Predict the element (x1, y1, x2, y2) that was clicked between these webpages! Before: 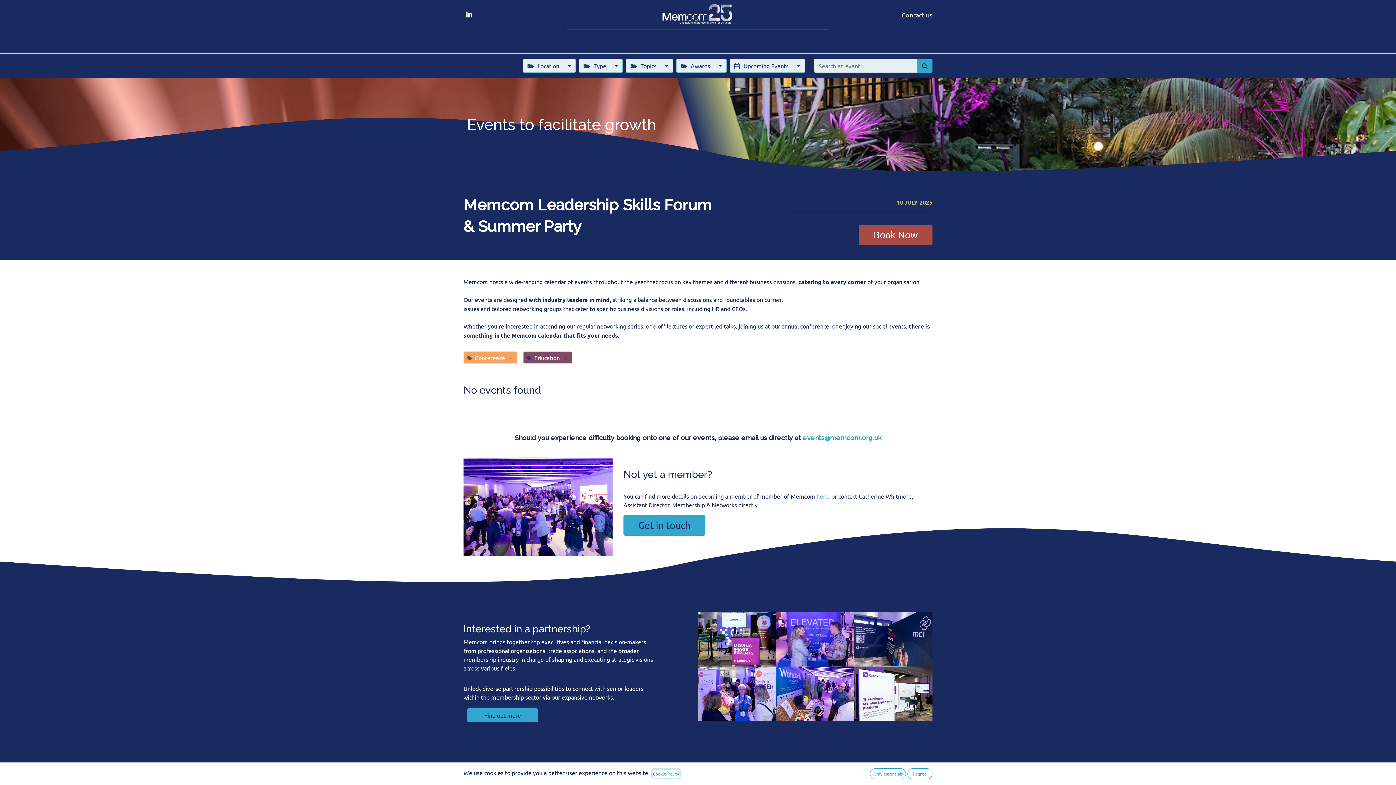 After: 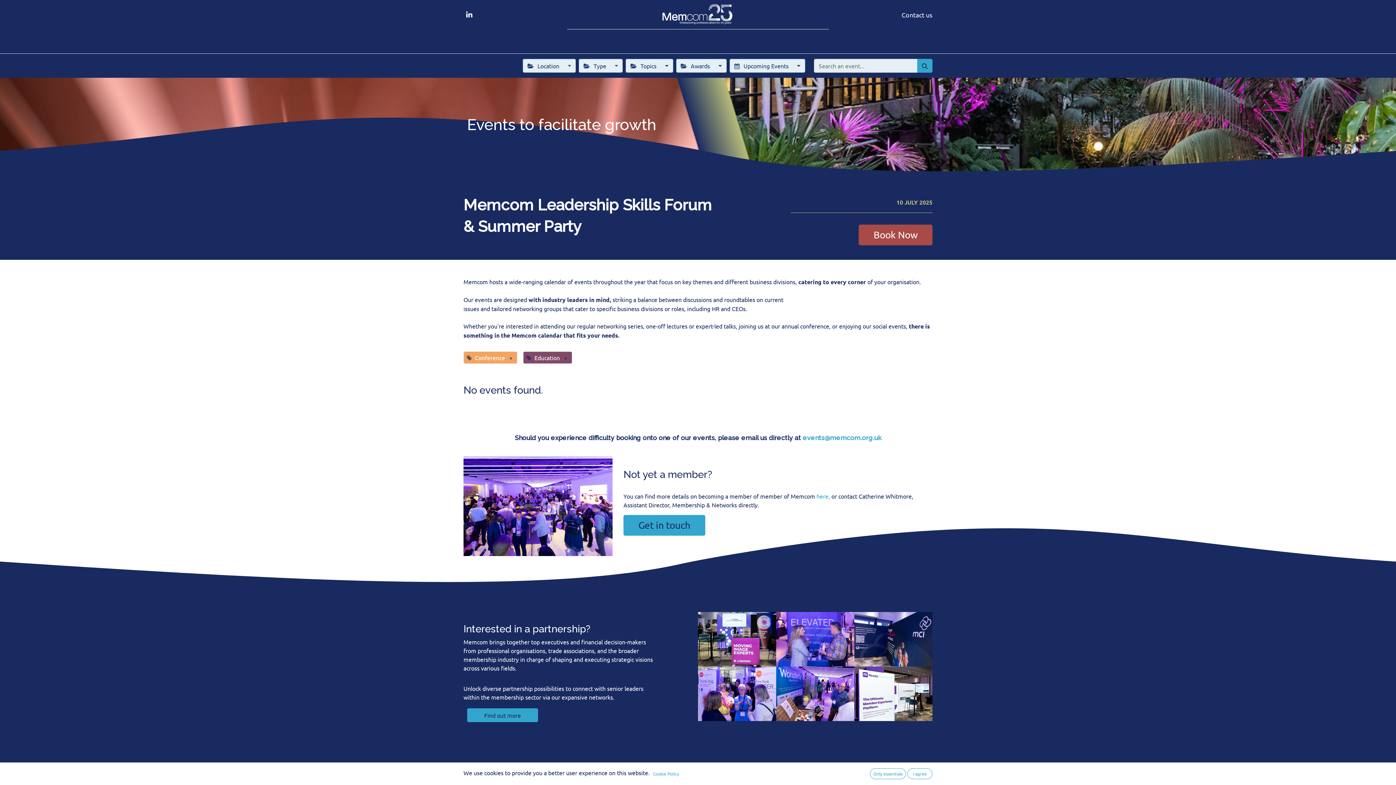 Action: bbox: (490, 33, 550, 49) label: Membership 